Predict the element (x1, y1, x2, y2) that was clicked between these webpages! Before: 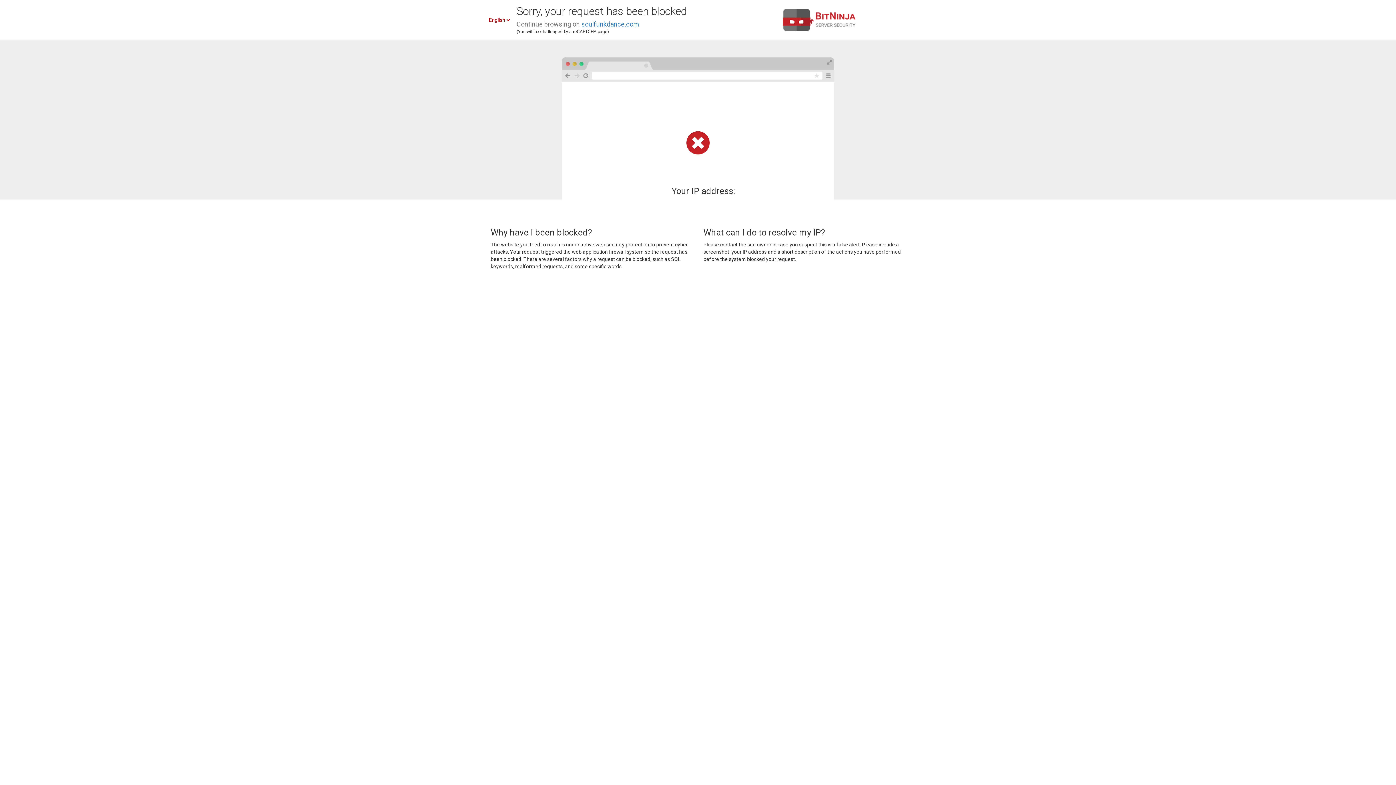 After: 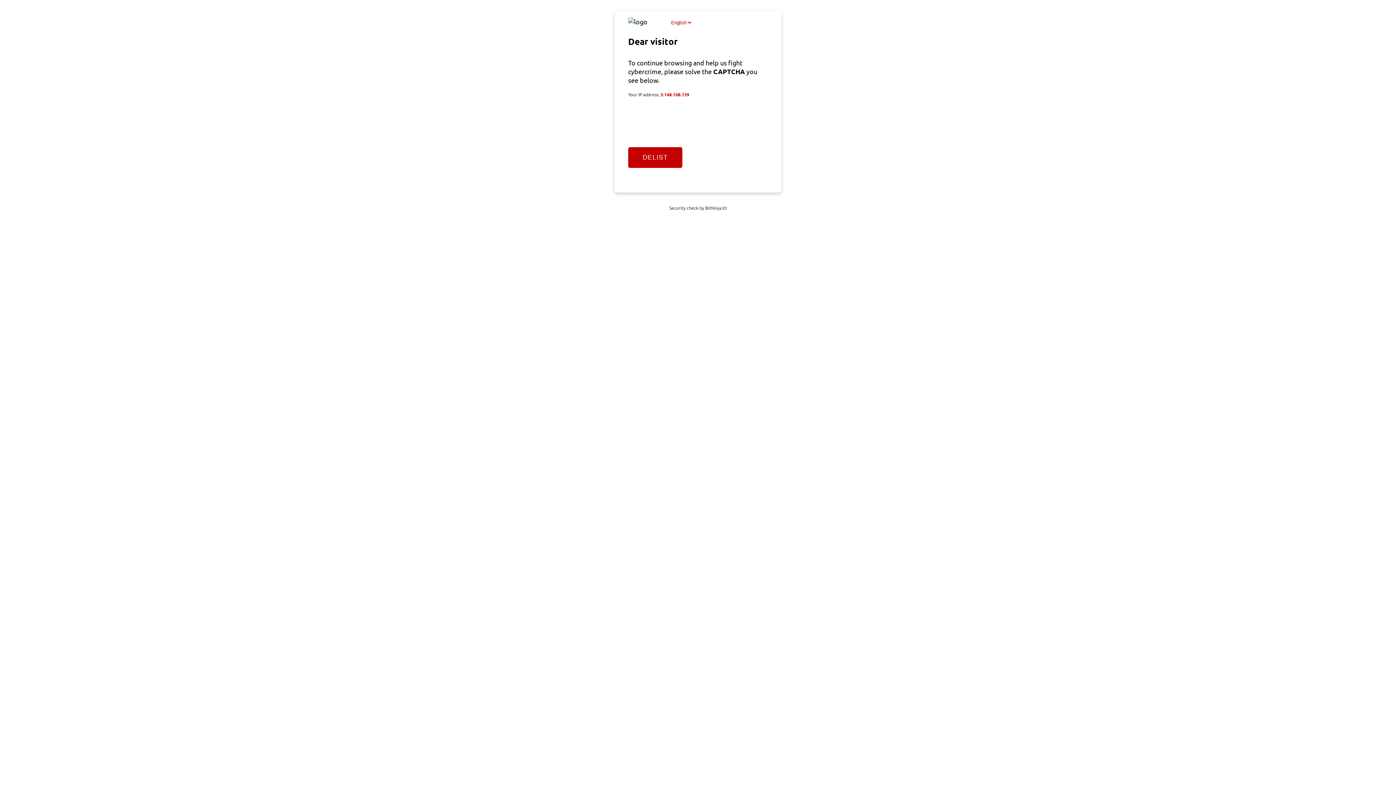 Action: label: soulfunkdance.com bbox: (581, 20, 639, 28)